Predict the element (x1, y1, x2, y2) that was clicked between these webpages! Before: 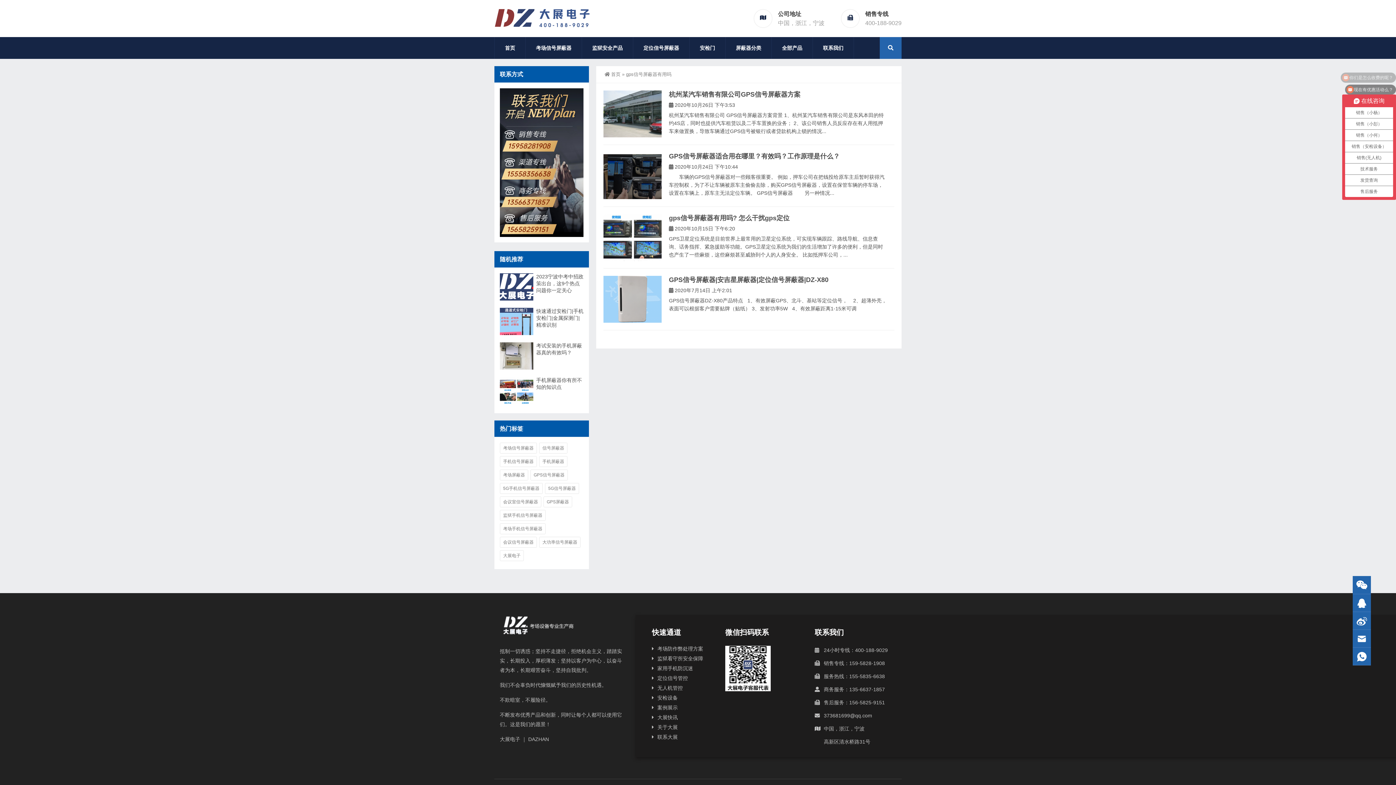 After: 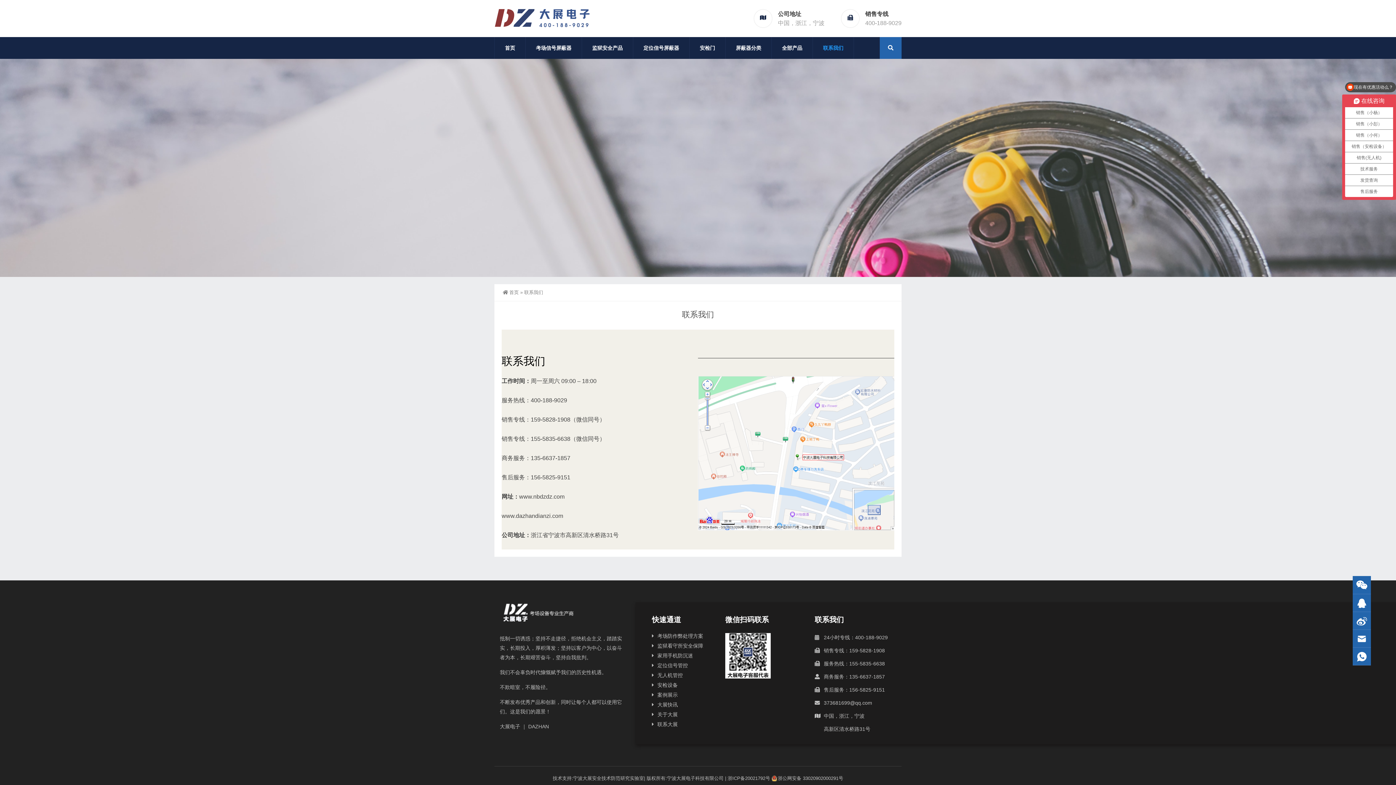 Action: label: 联系大展 bbox: (657, 734, 677, 740)